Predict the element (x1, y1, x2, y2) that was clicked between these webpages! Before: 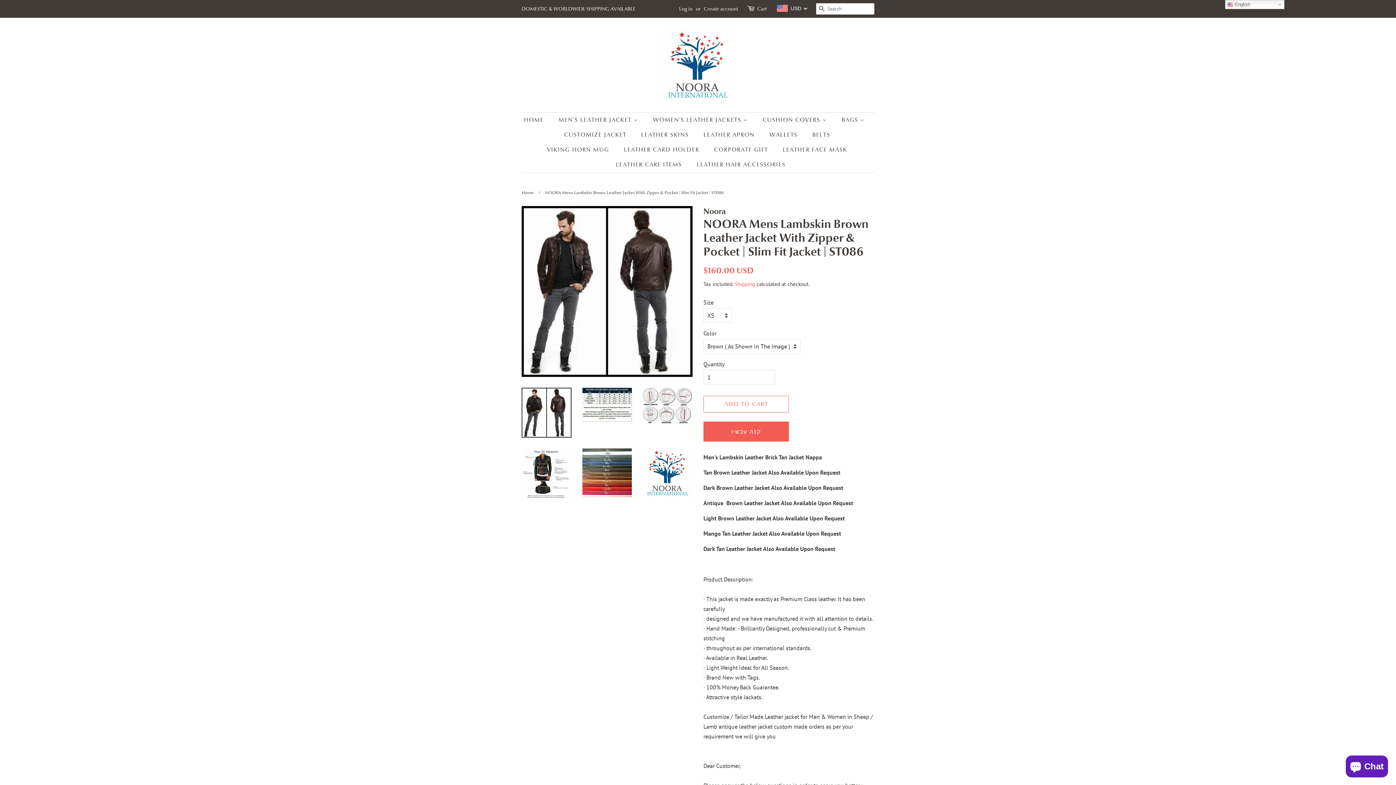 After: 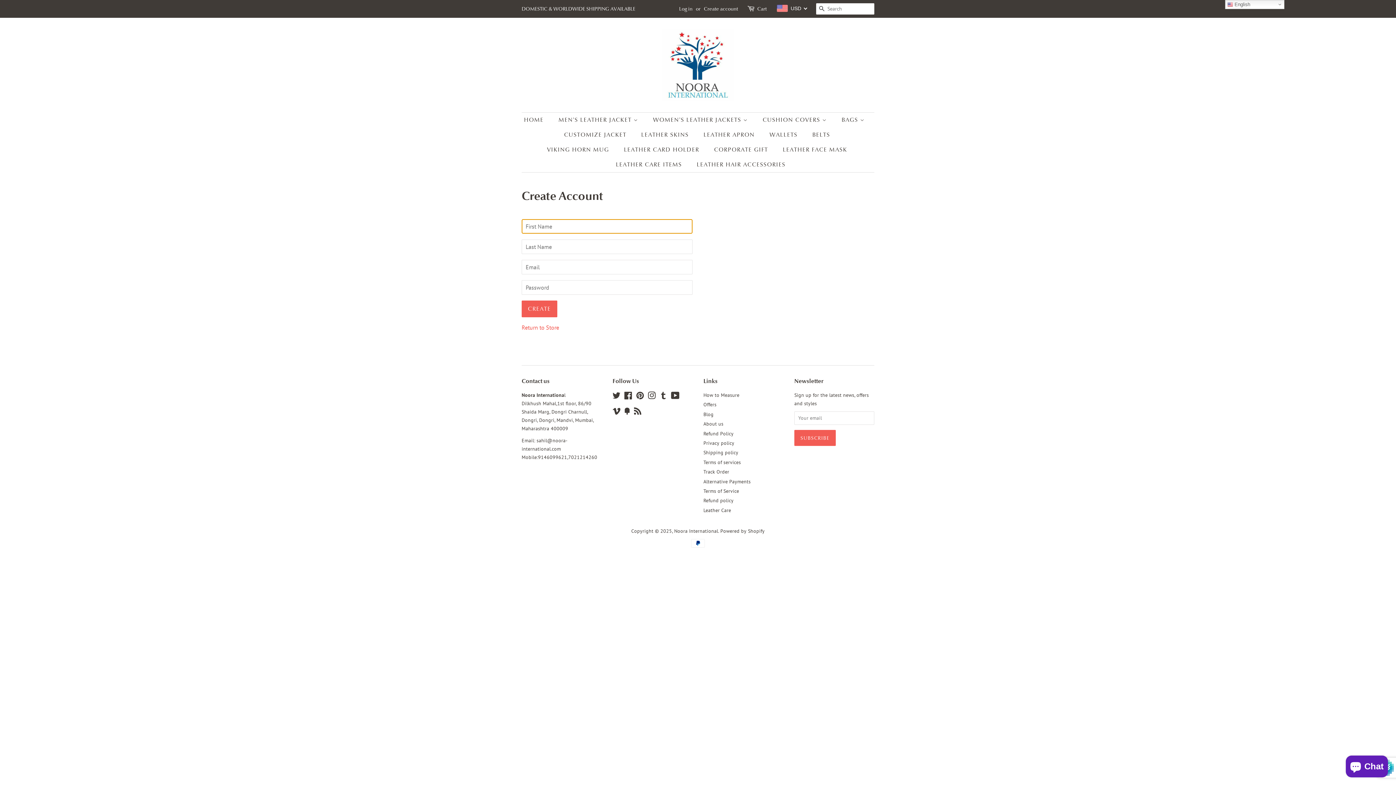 Action: label: Create account bbox: (704, 5, 738, 12)